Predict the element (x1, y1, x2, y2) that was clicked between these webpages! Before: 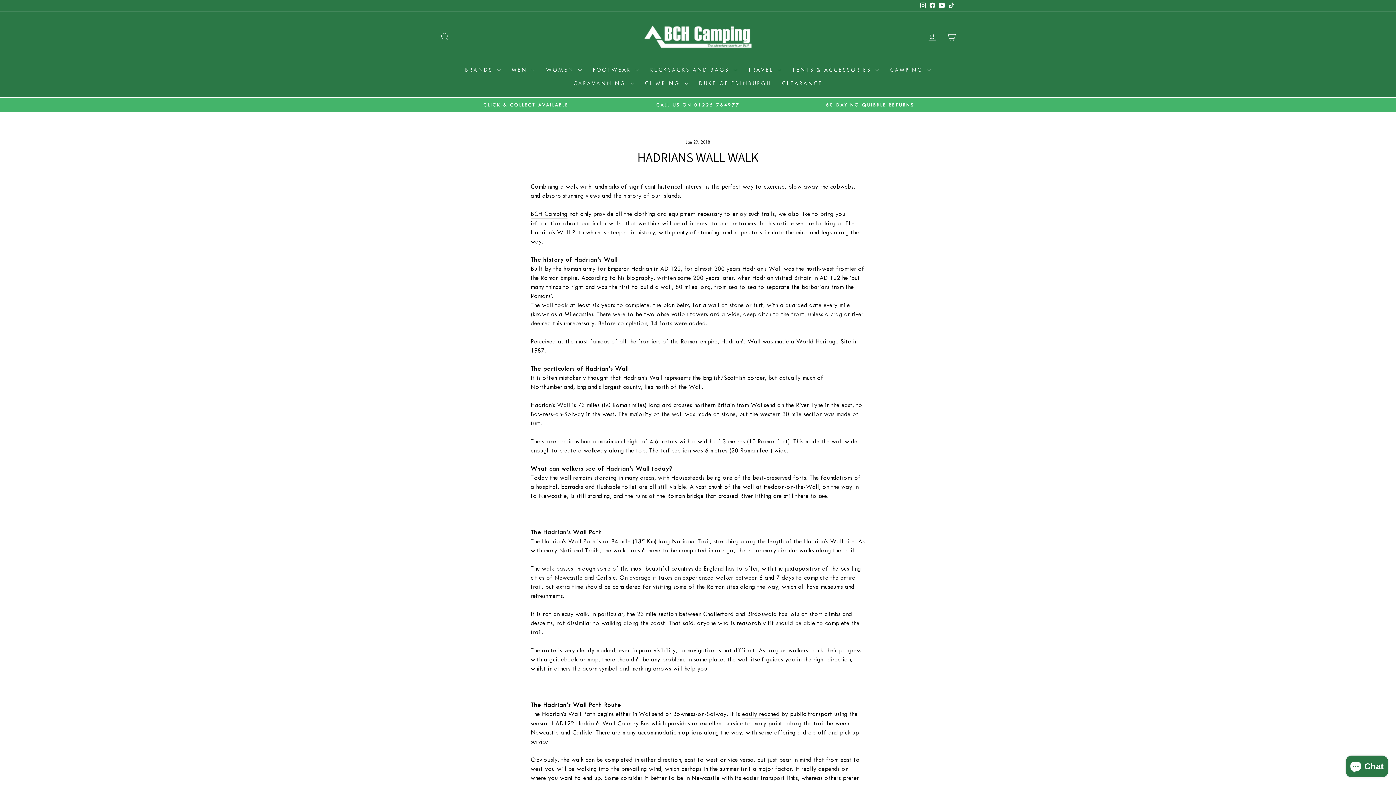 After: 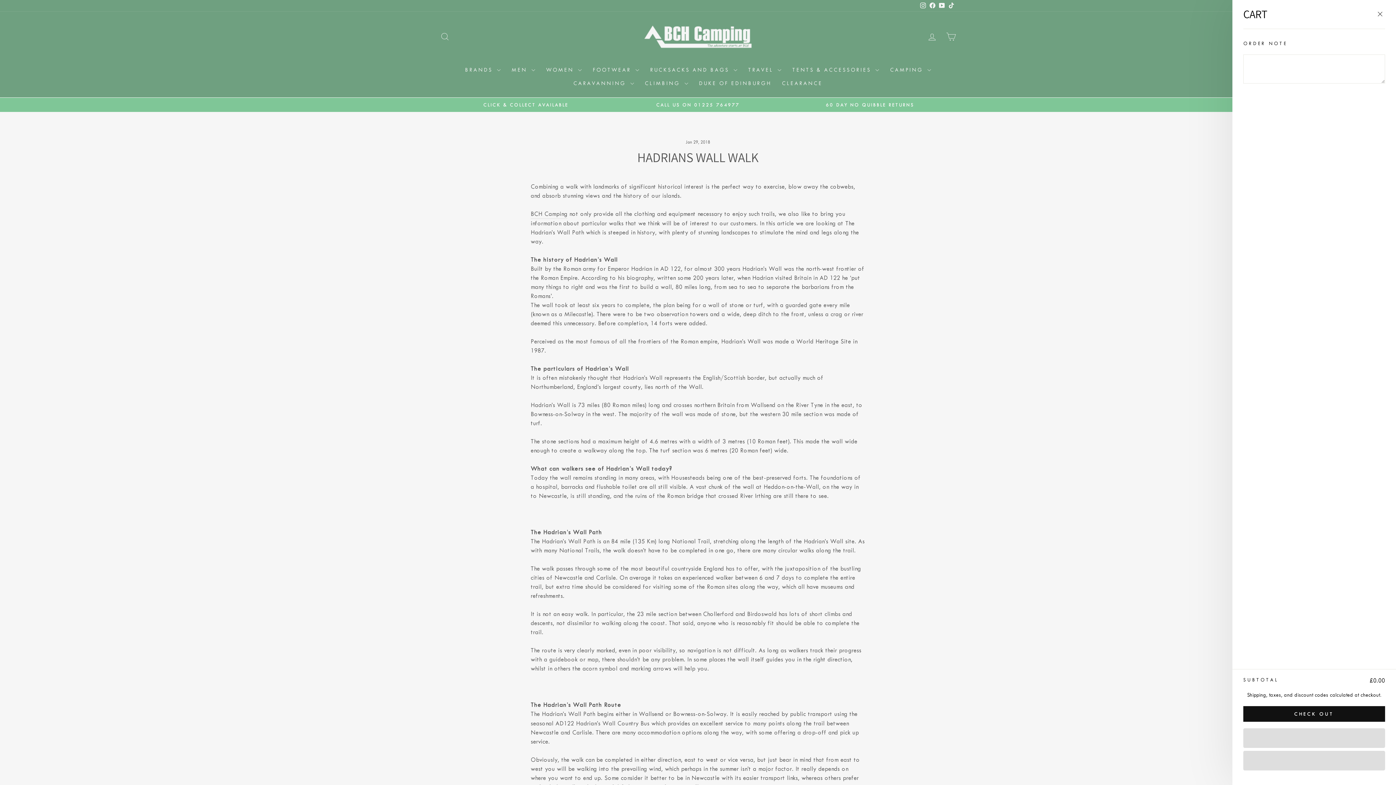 Action: label: CART bbox: (941, 28, 960, 44)